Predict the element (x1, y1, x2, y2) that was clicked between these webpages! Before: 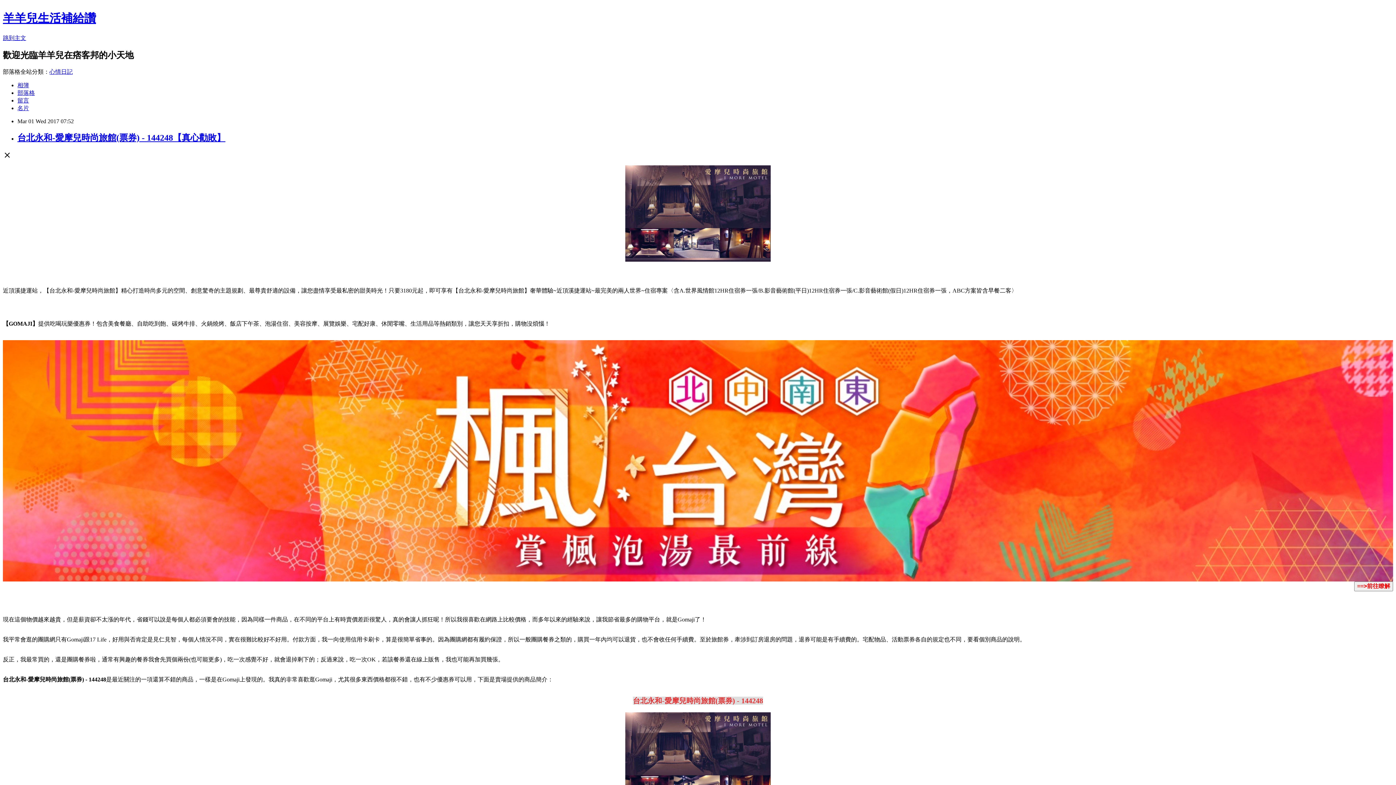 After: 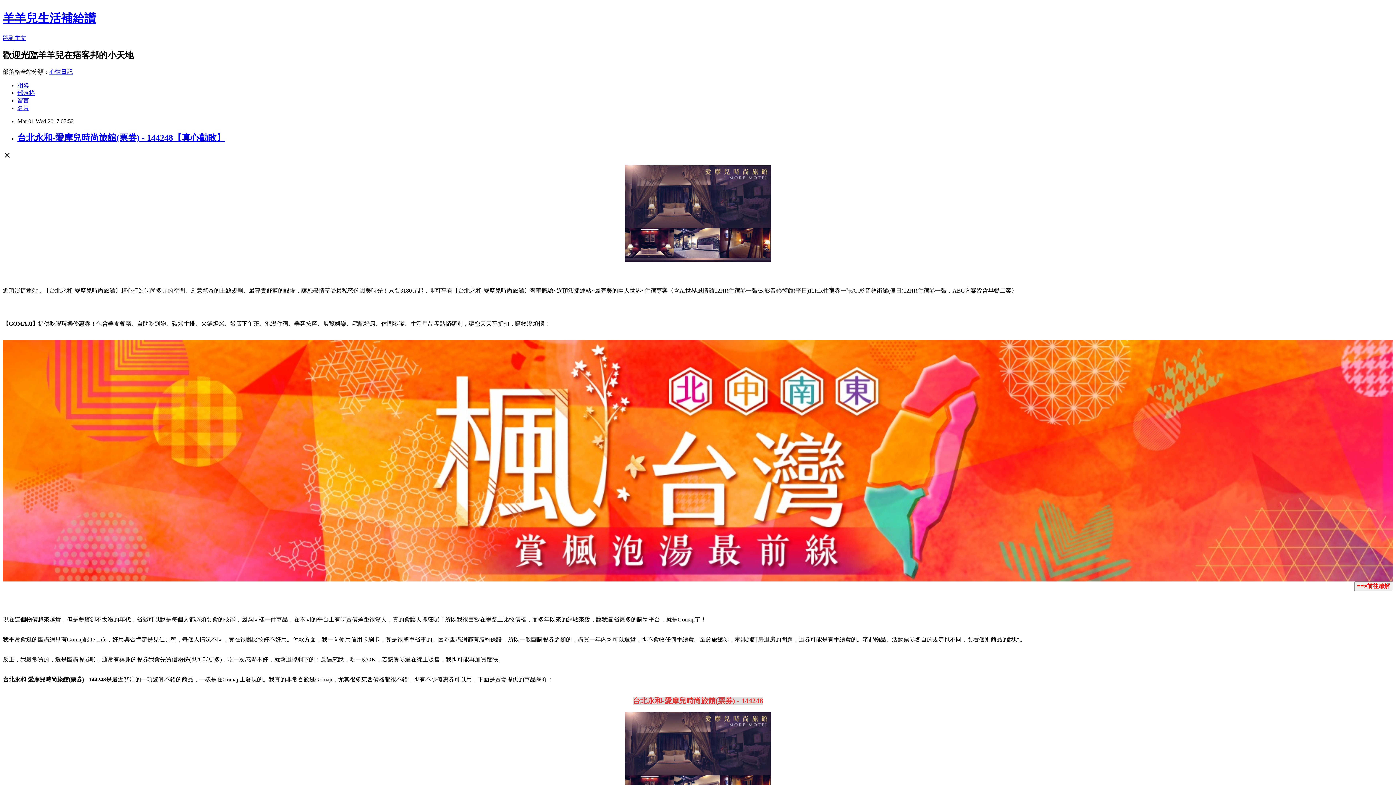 Action: label: 心情日記 bbox: (49, 68, 72, 74)